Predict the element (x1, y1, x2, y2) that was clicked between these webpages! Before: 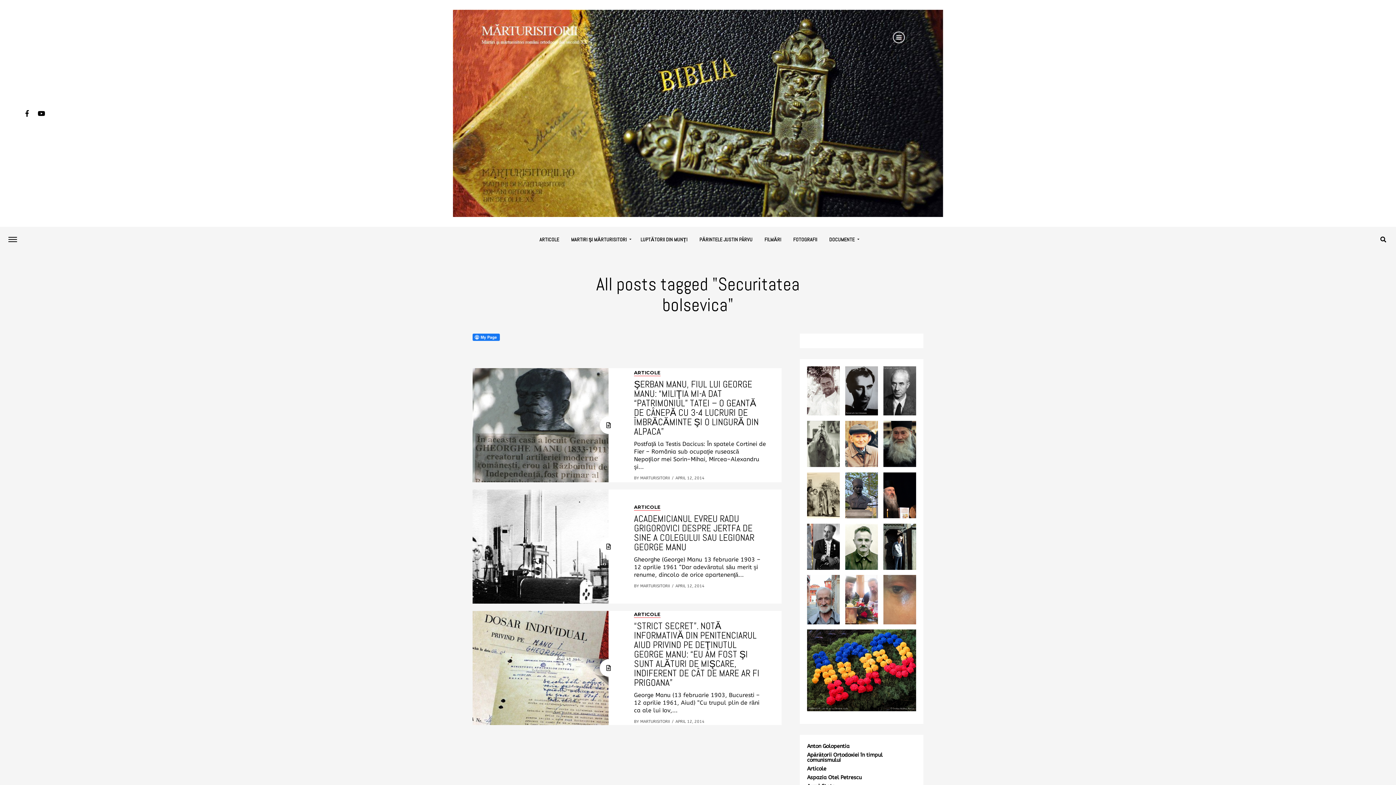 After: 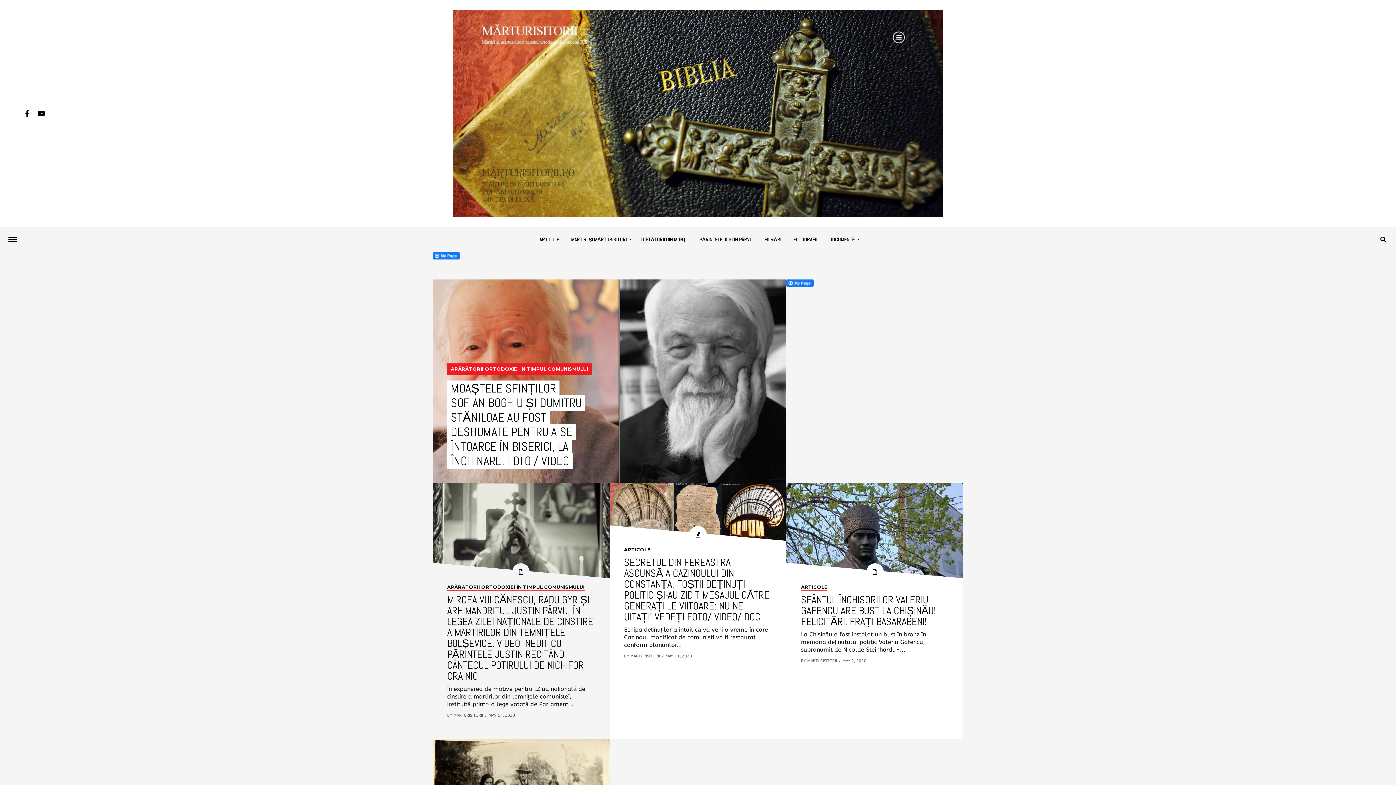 Action: label: FILMĂRI bbox: (759, 226, 786, 252)